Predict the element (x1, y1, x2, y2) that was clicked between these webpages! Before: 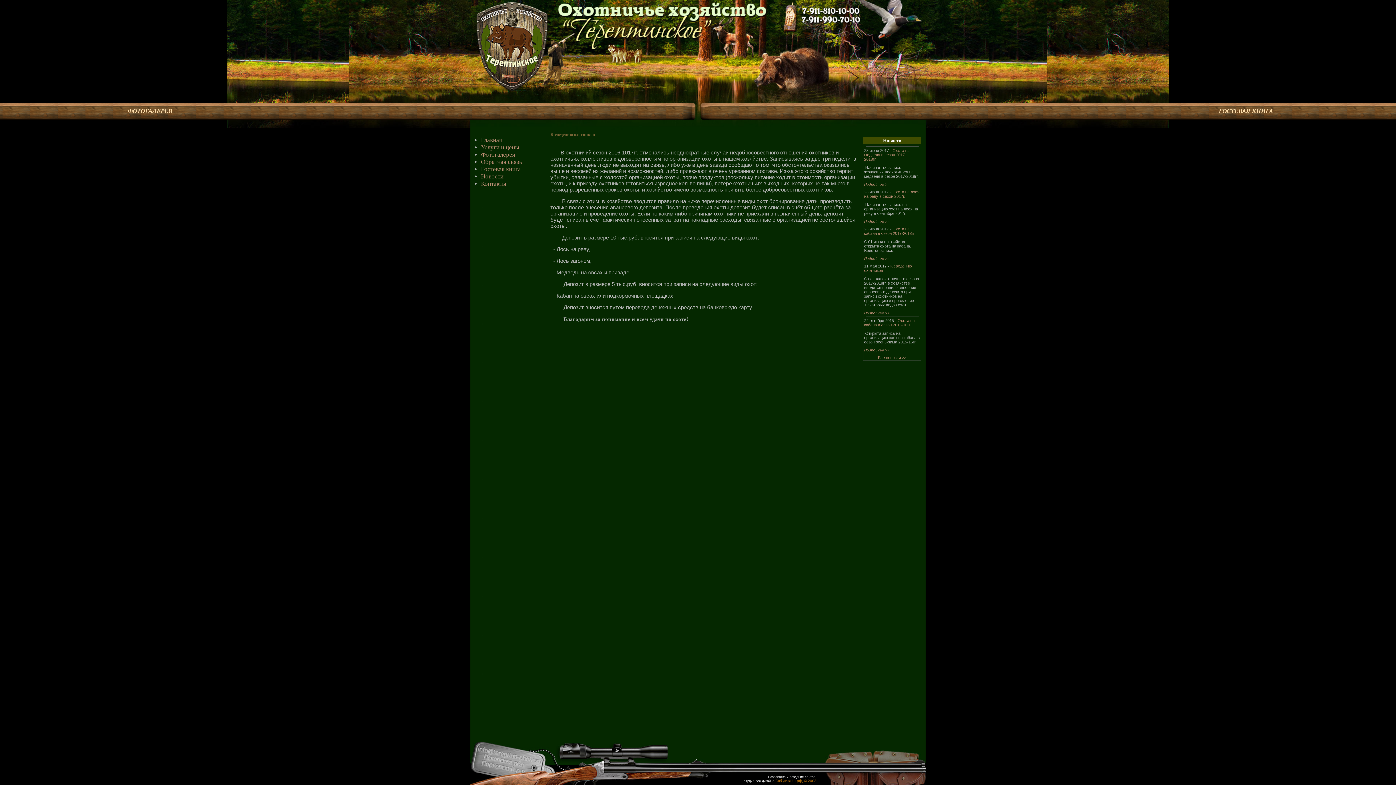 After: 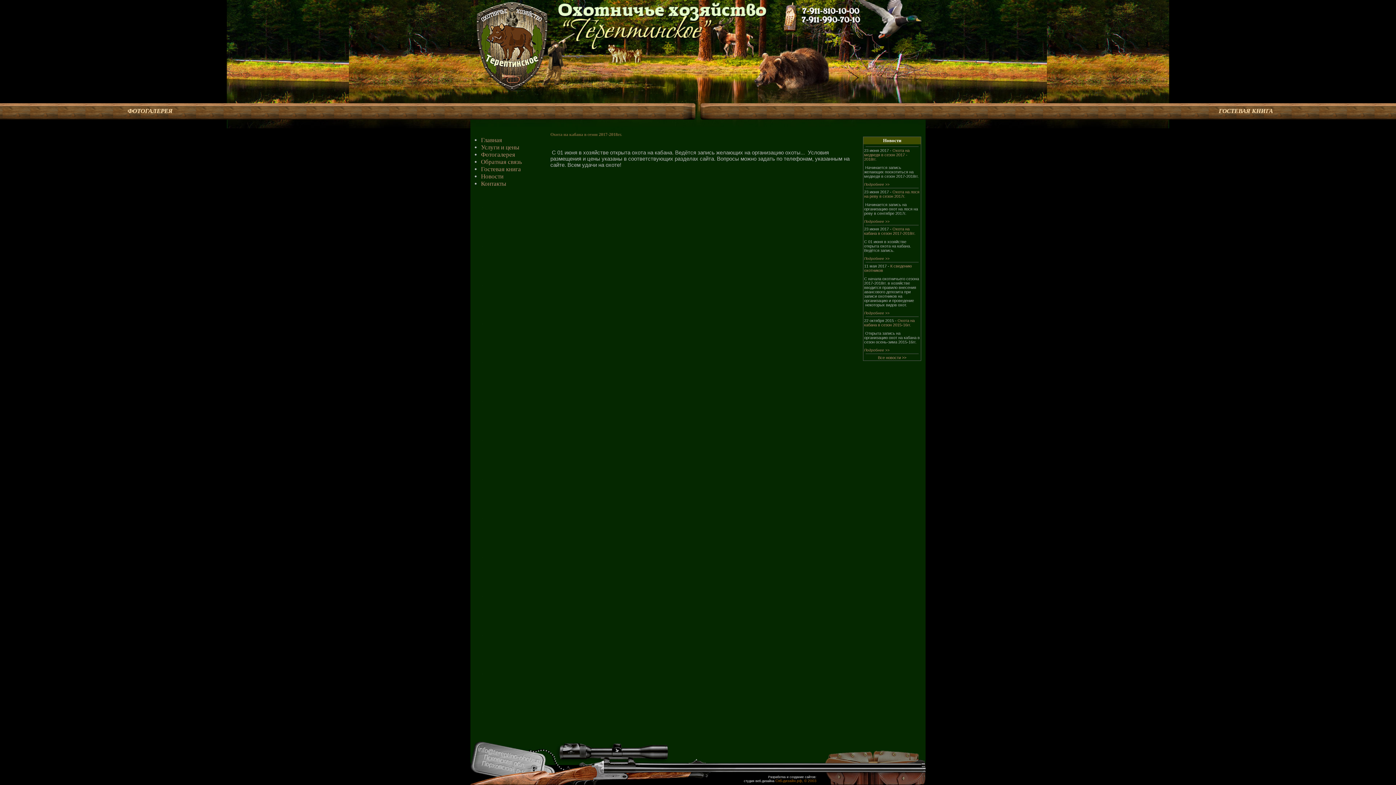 Action: label: Подробнее >> bbox: (864, 256, 889, 260)